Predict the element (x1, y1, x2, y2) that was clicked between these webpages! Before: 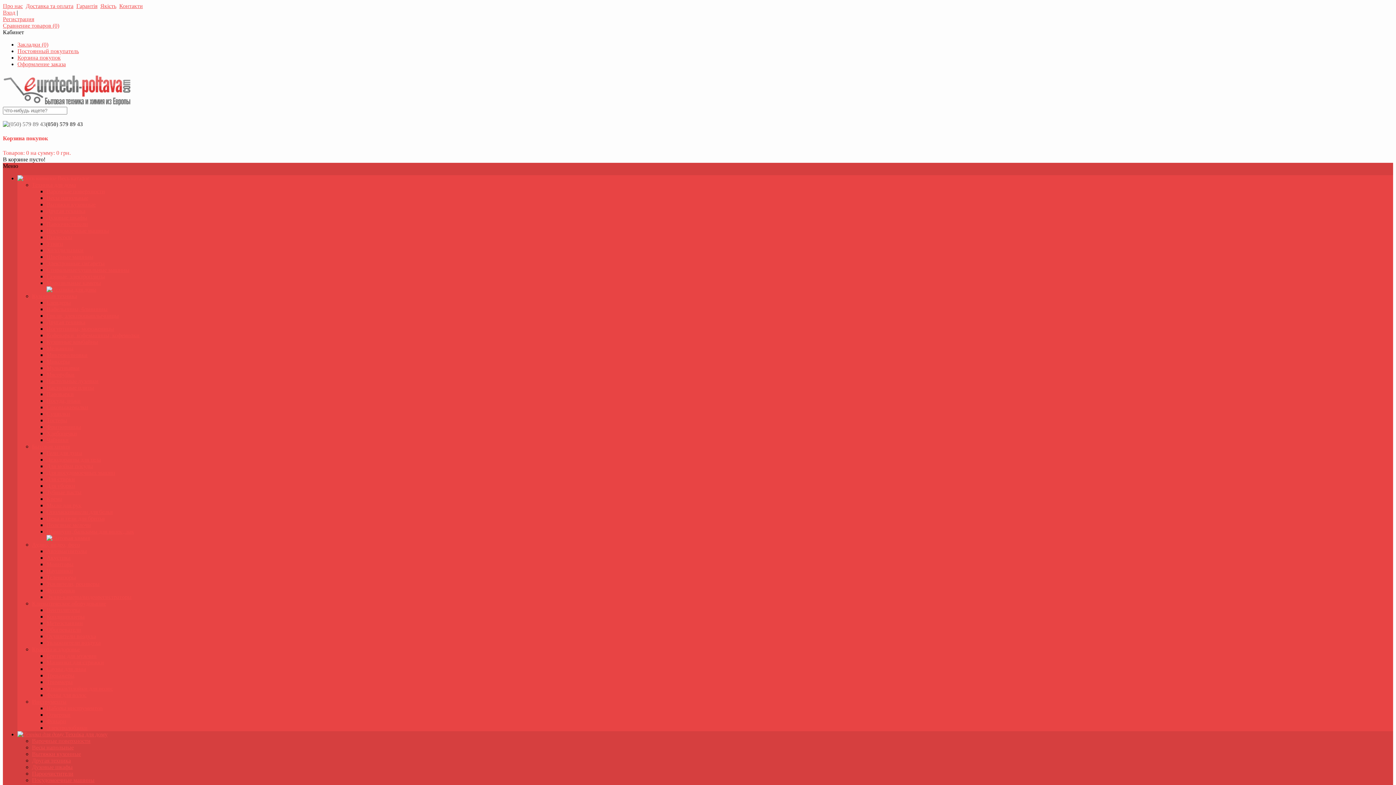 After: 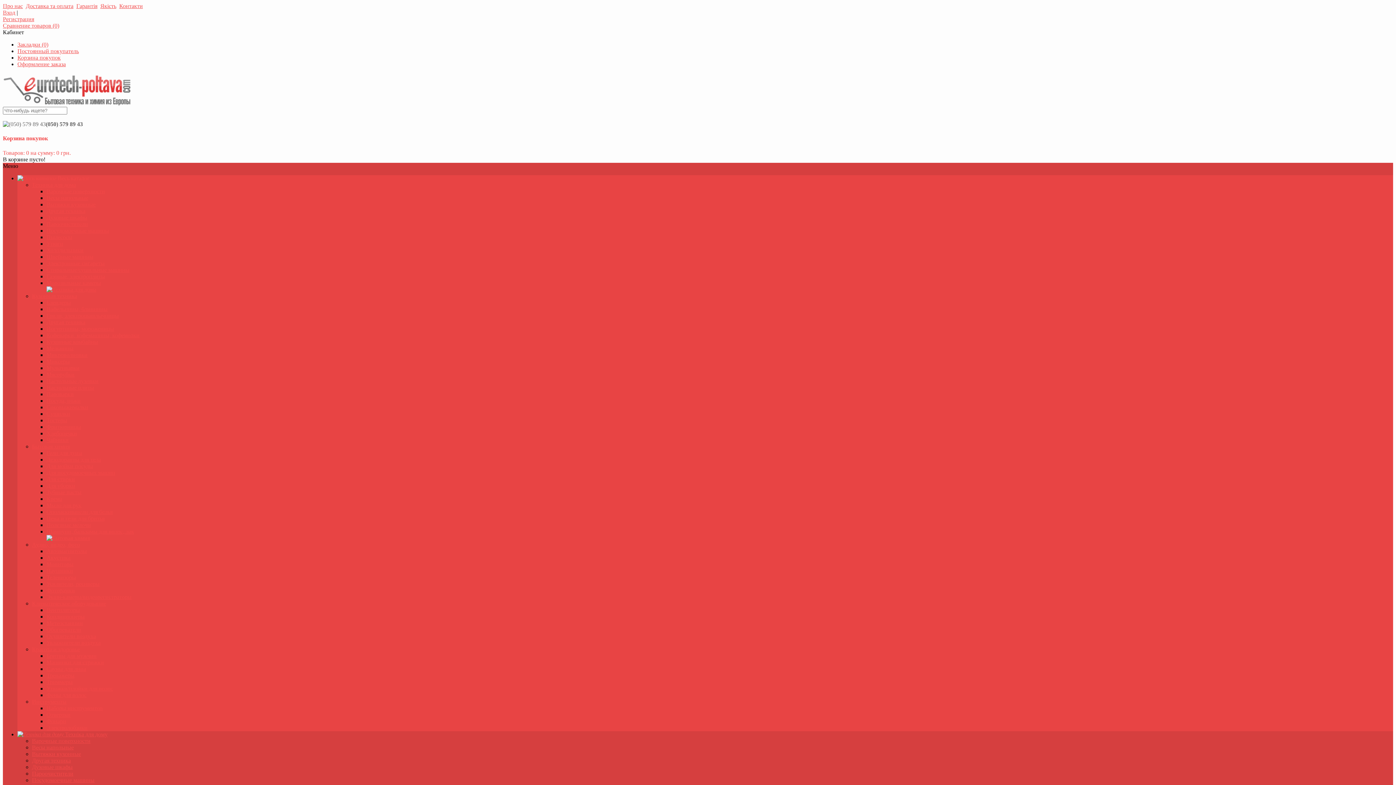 Action: label: Бритвы для мужчин bbox: (46, 652, 96, 659)